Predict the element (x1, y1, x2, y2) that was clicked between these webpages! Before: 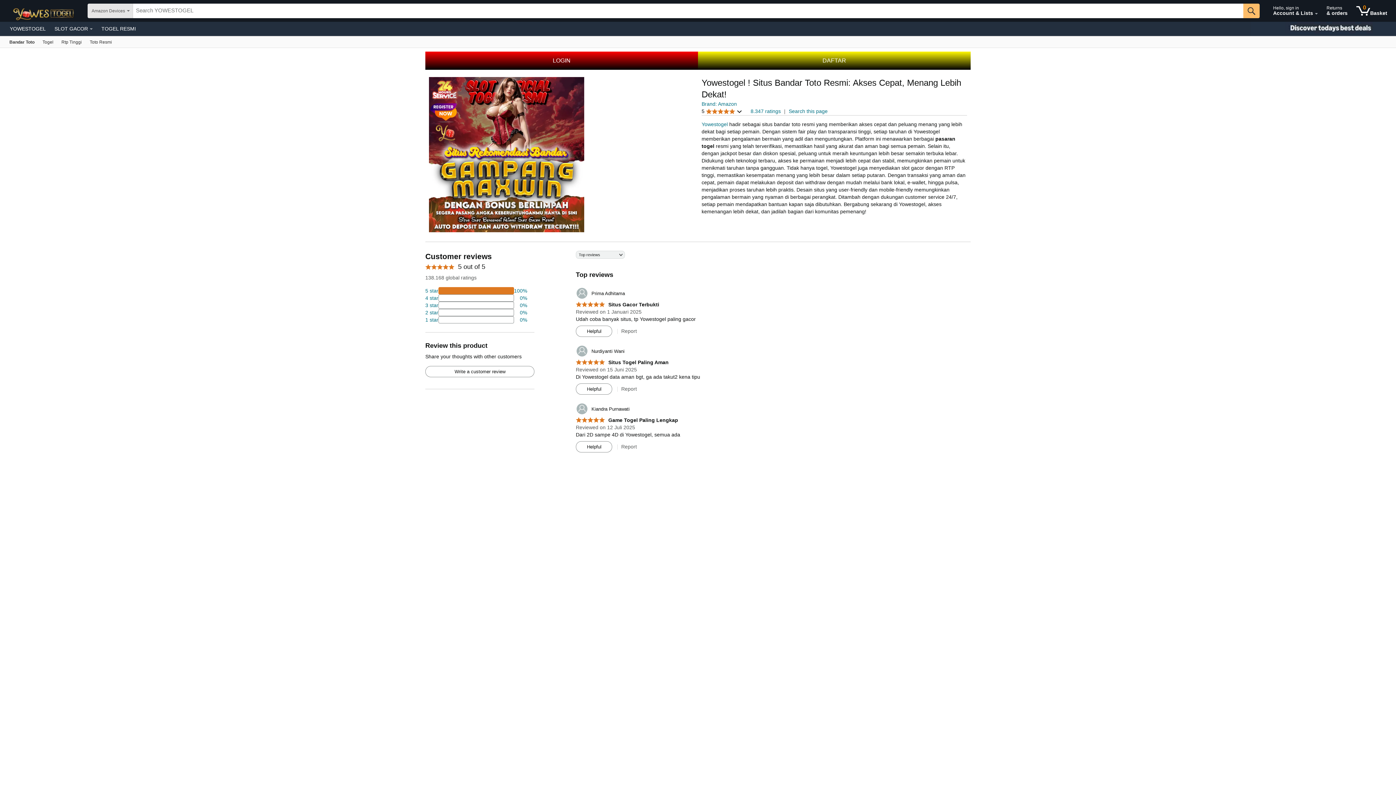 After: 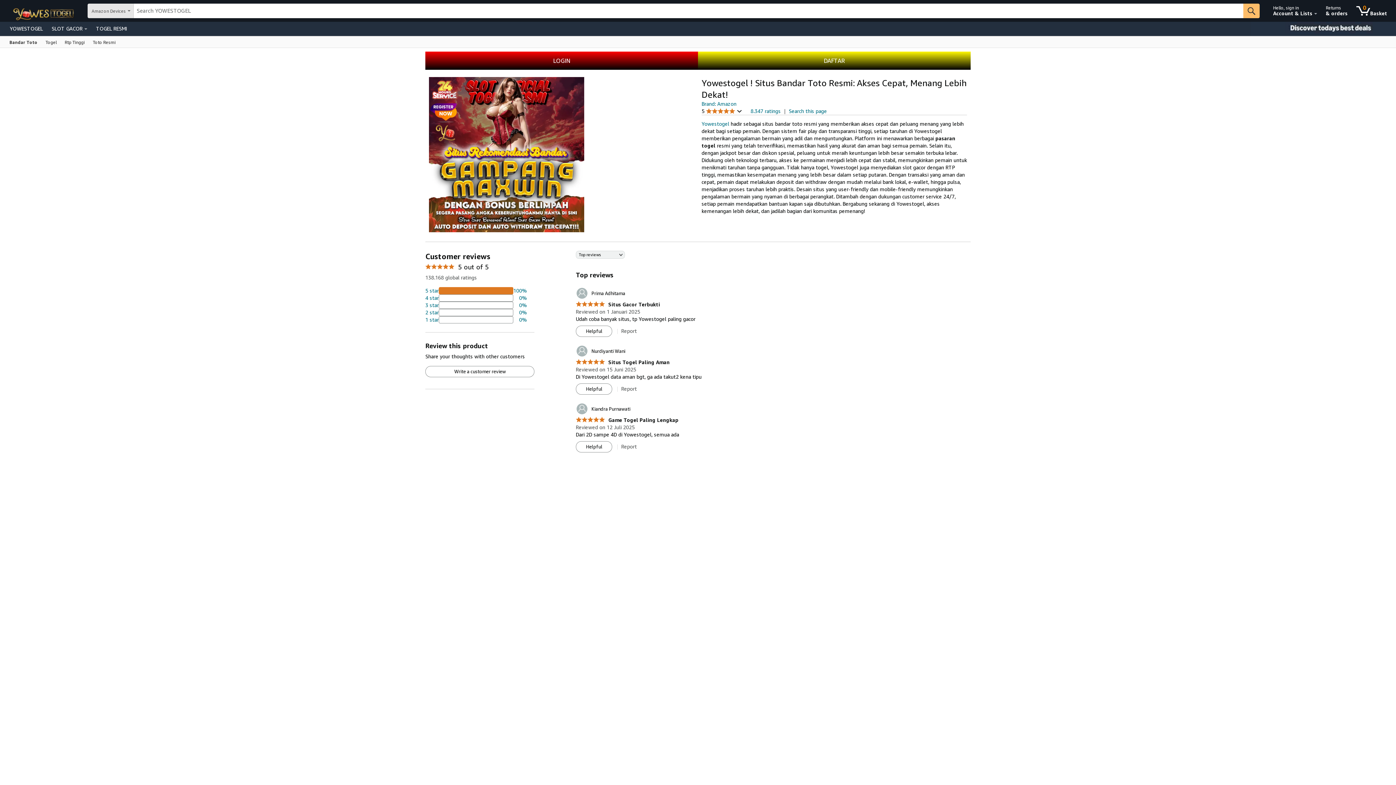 Action: bbox: (57, 36, 85, 47) label: Kindle E-Reader